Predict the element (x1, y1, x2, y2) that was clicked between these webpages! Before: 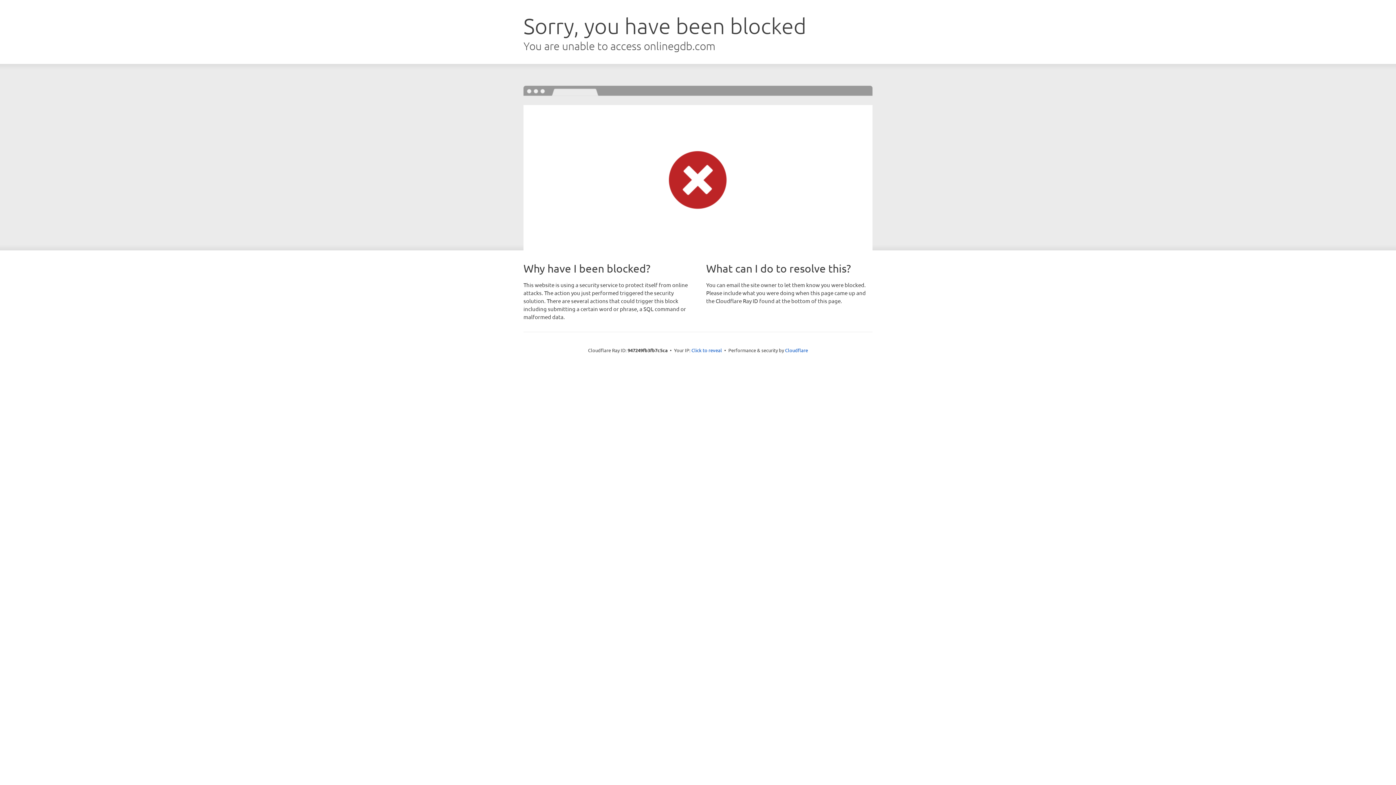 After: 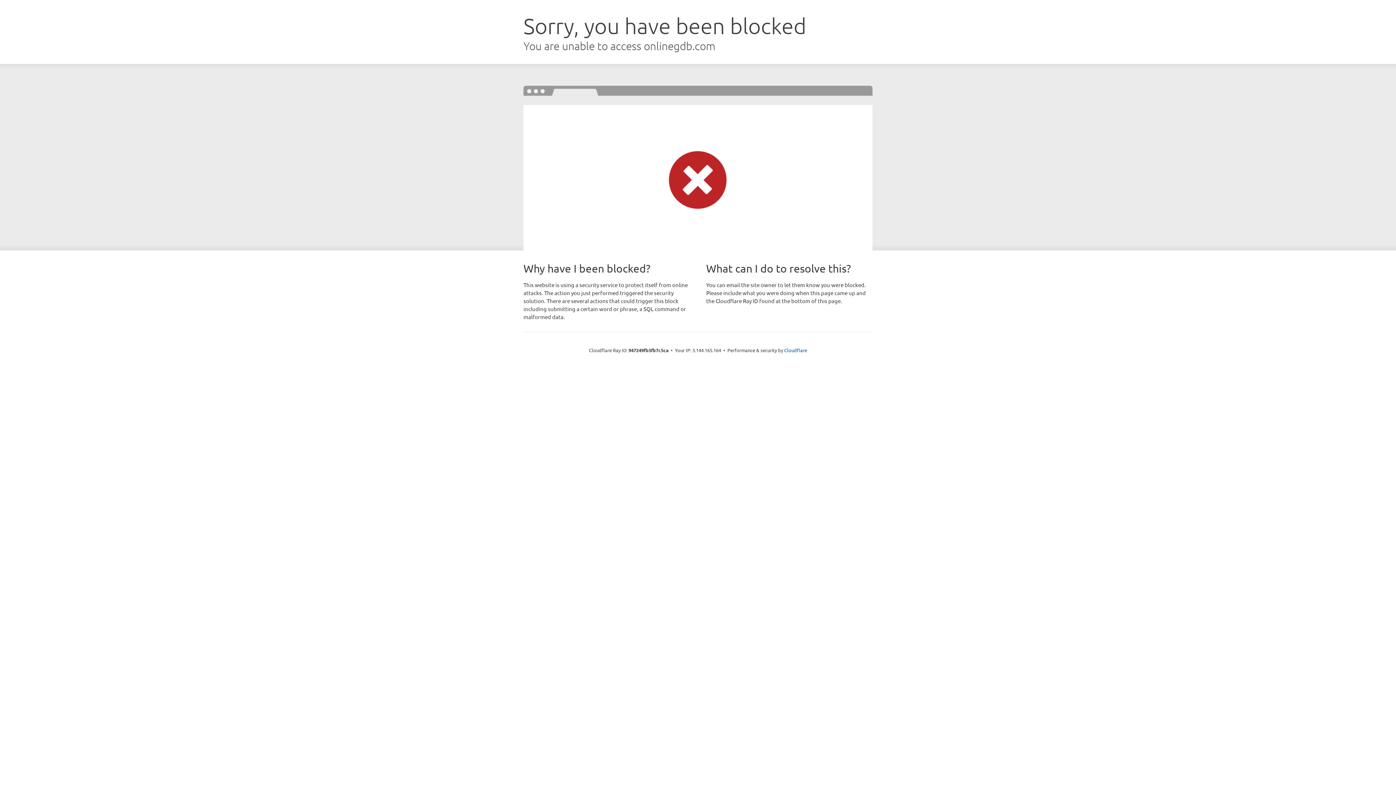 Action: label: Click to reveal bbox: (691, 346, 722, 353)